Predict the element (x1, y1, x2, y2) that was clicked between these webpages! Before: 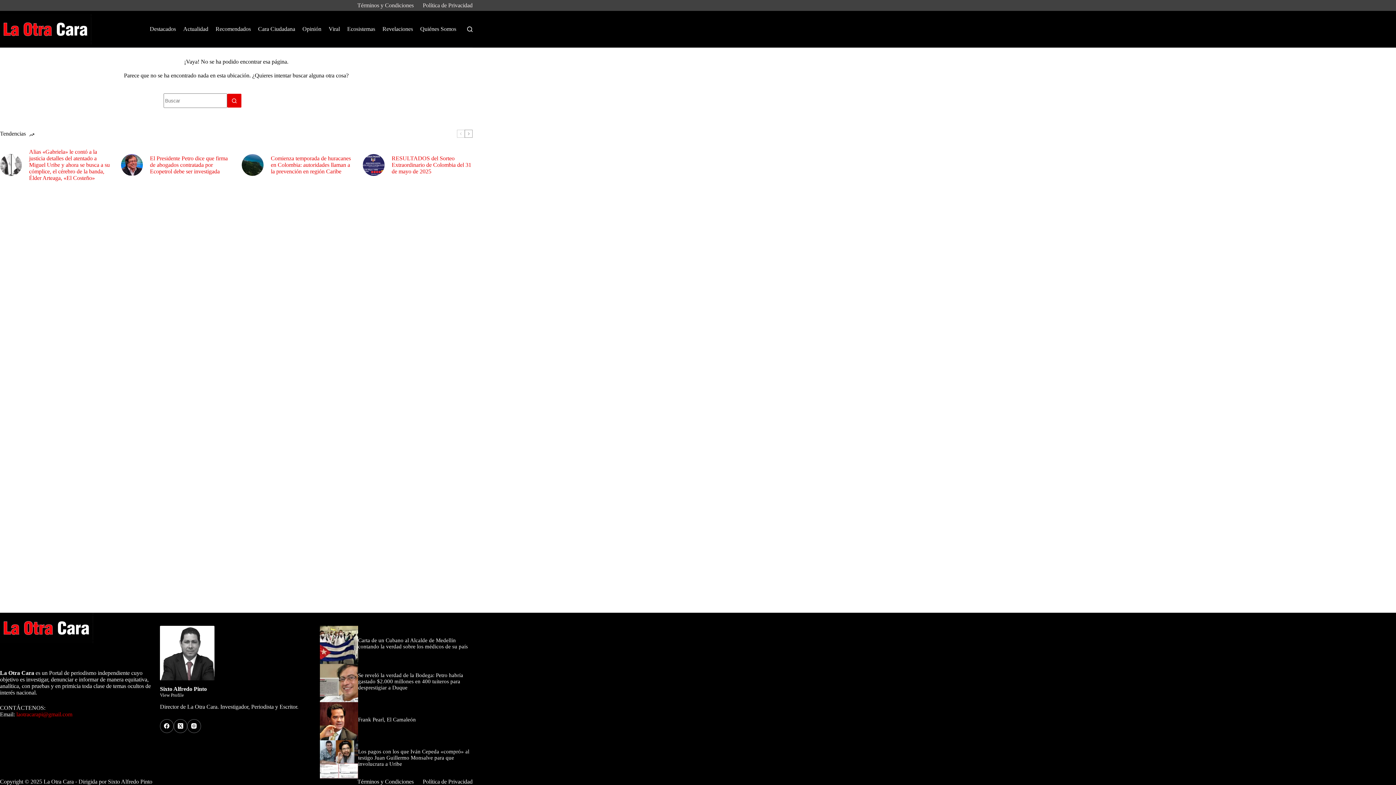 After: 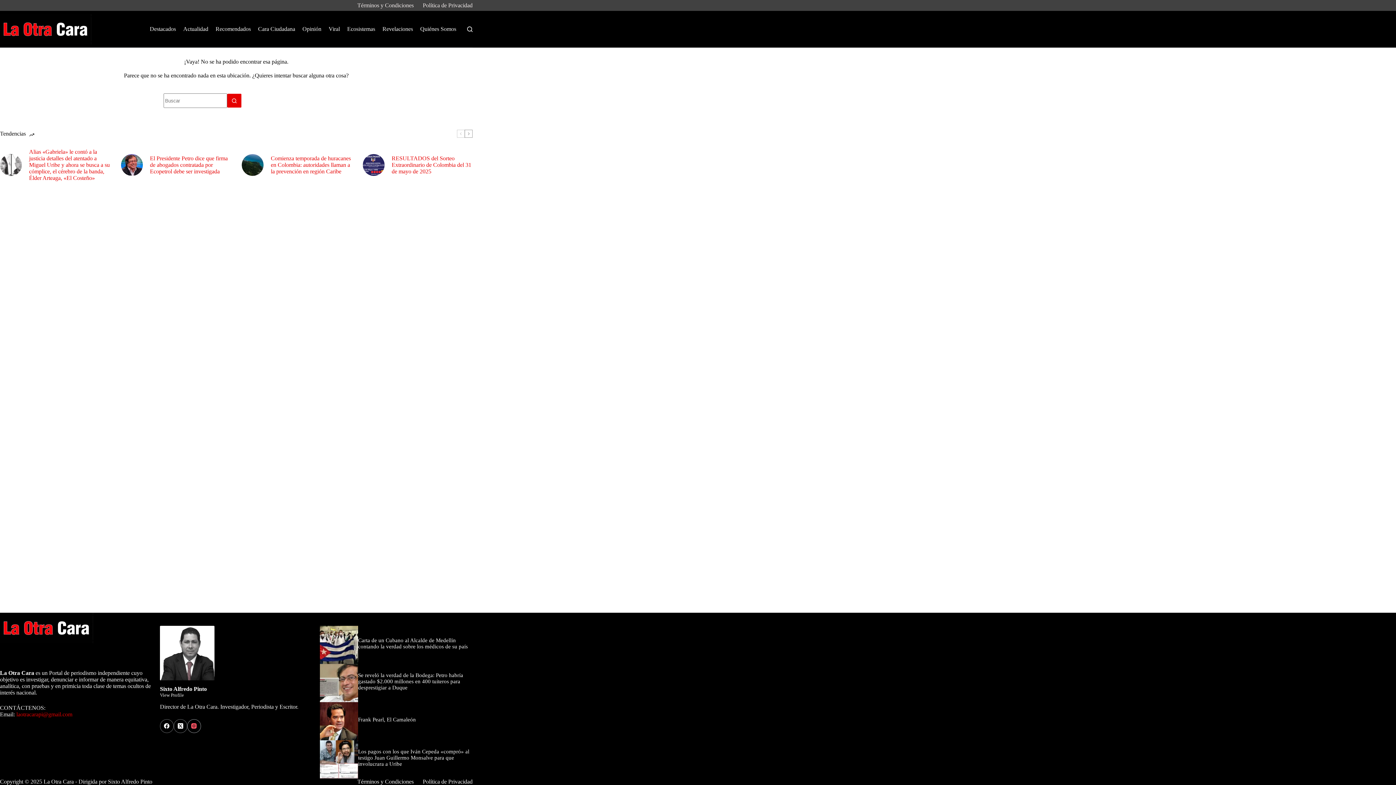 Action: bbox: (187, 719, 200, 733) label: Instagram